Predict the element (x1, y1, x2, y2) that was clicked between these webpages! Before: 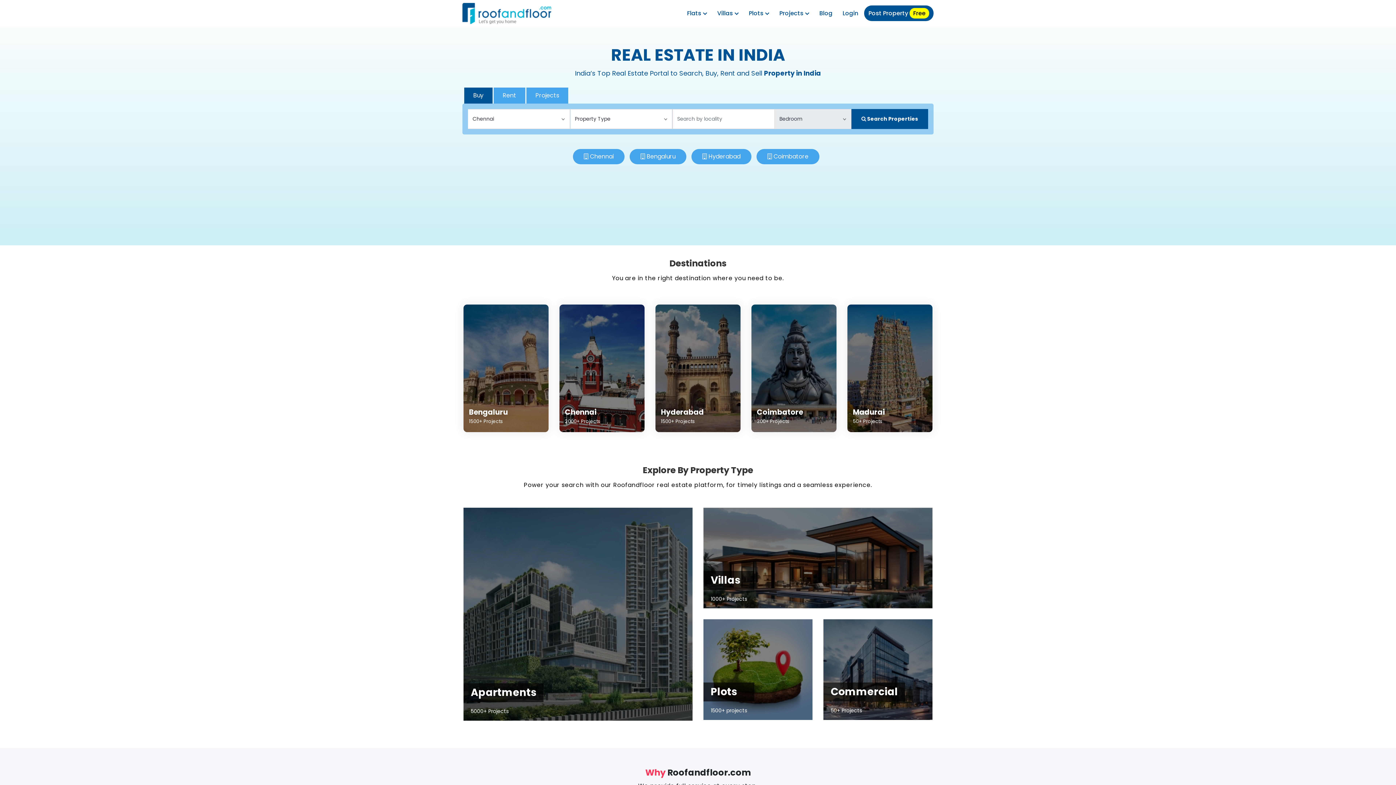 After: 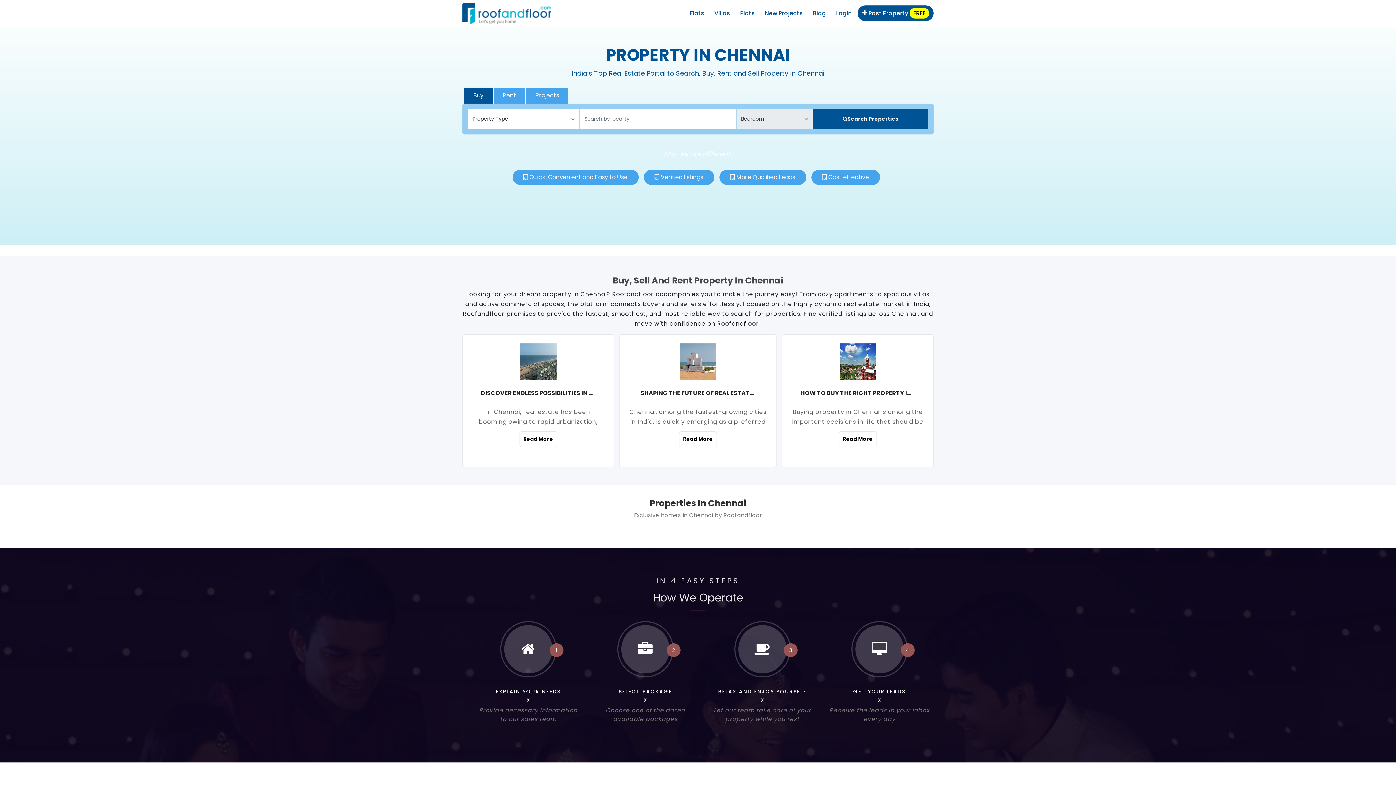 Action: label: Chennai bbox: (590, 152, 613, 160)